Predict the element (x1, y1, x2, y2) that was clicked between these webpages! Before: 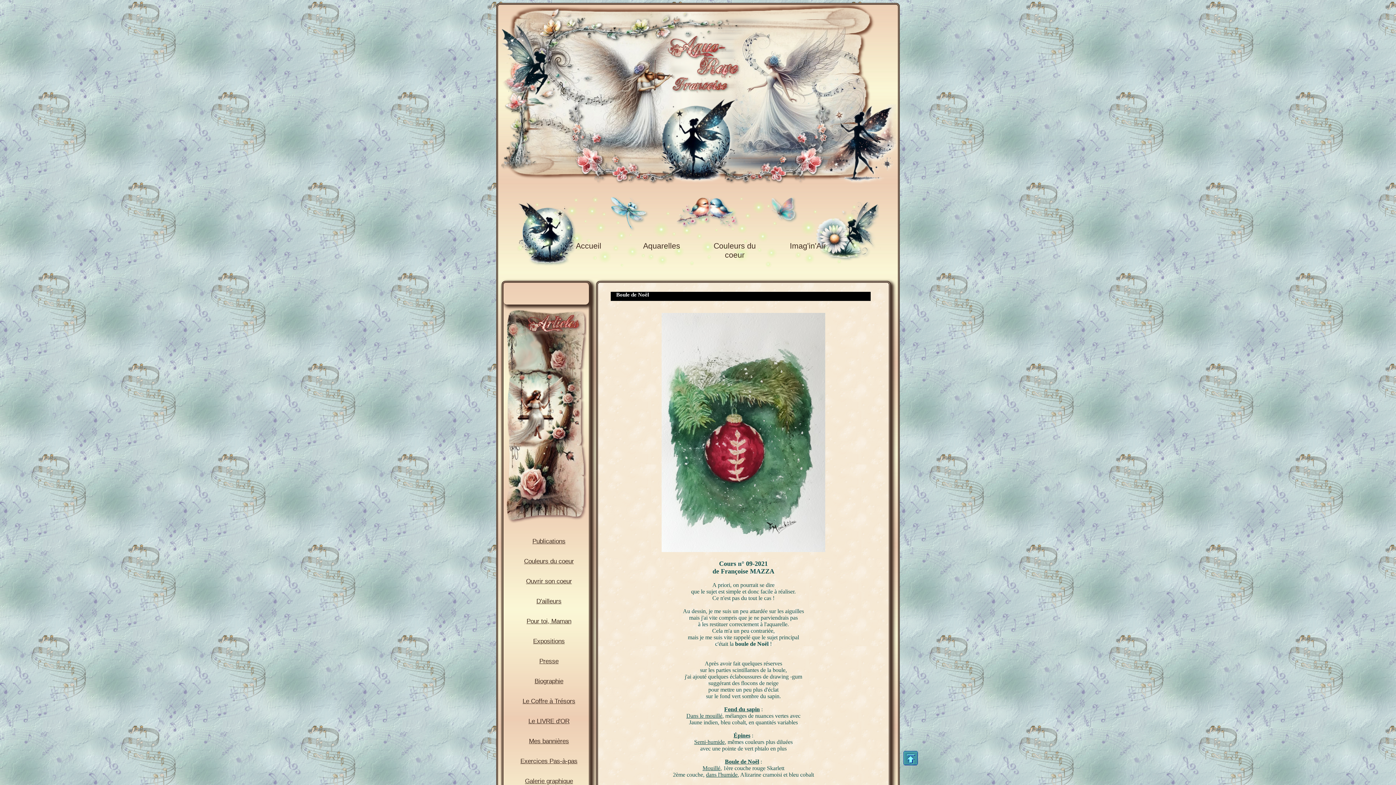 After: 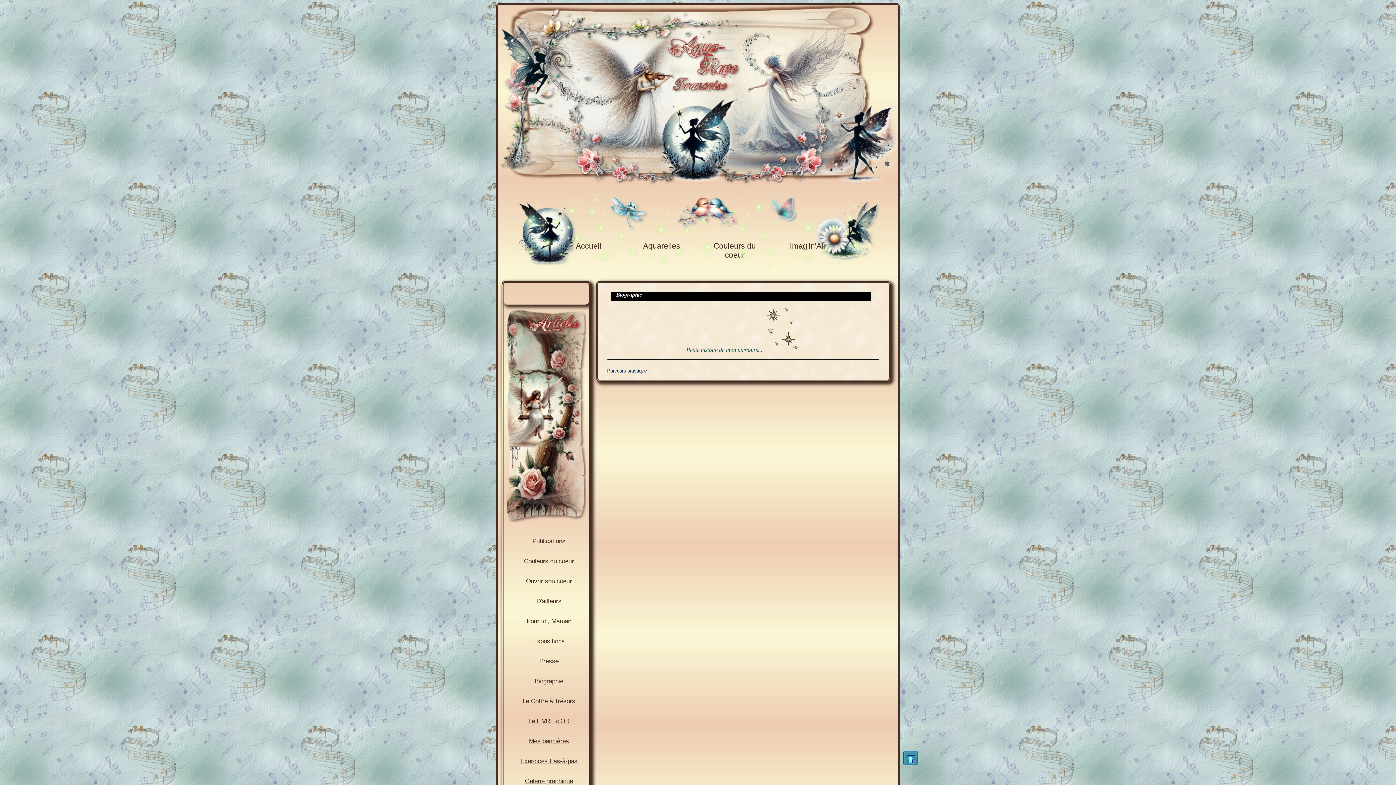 Action: bbox: (509, 674, 589, 692) label: Biographie